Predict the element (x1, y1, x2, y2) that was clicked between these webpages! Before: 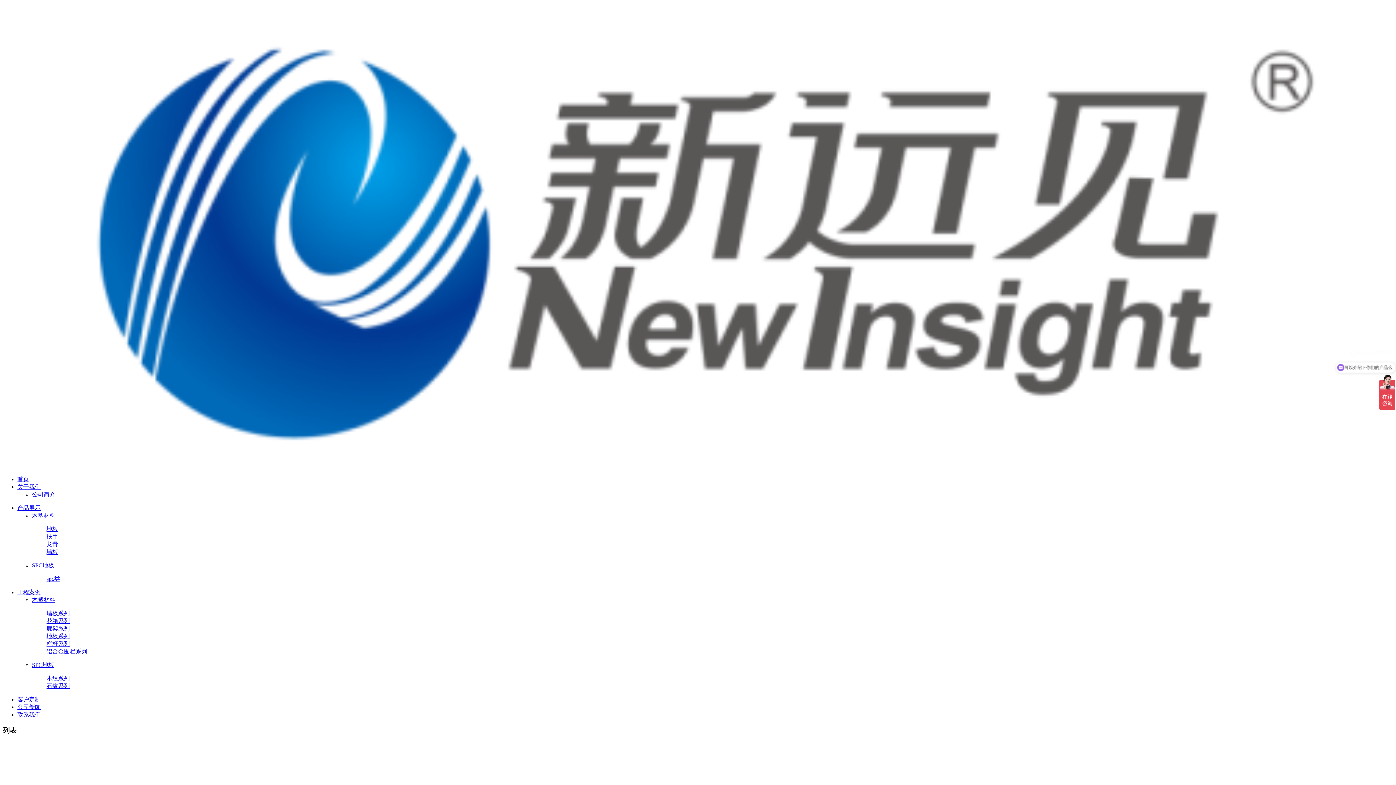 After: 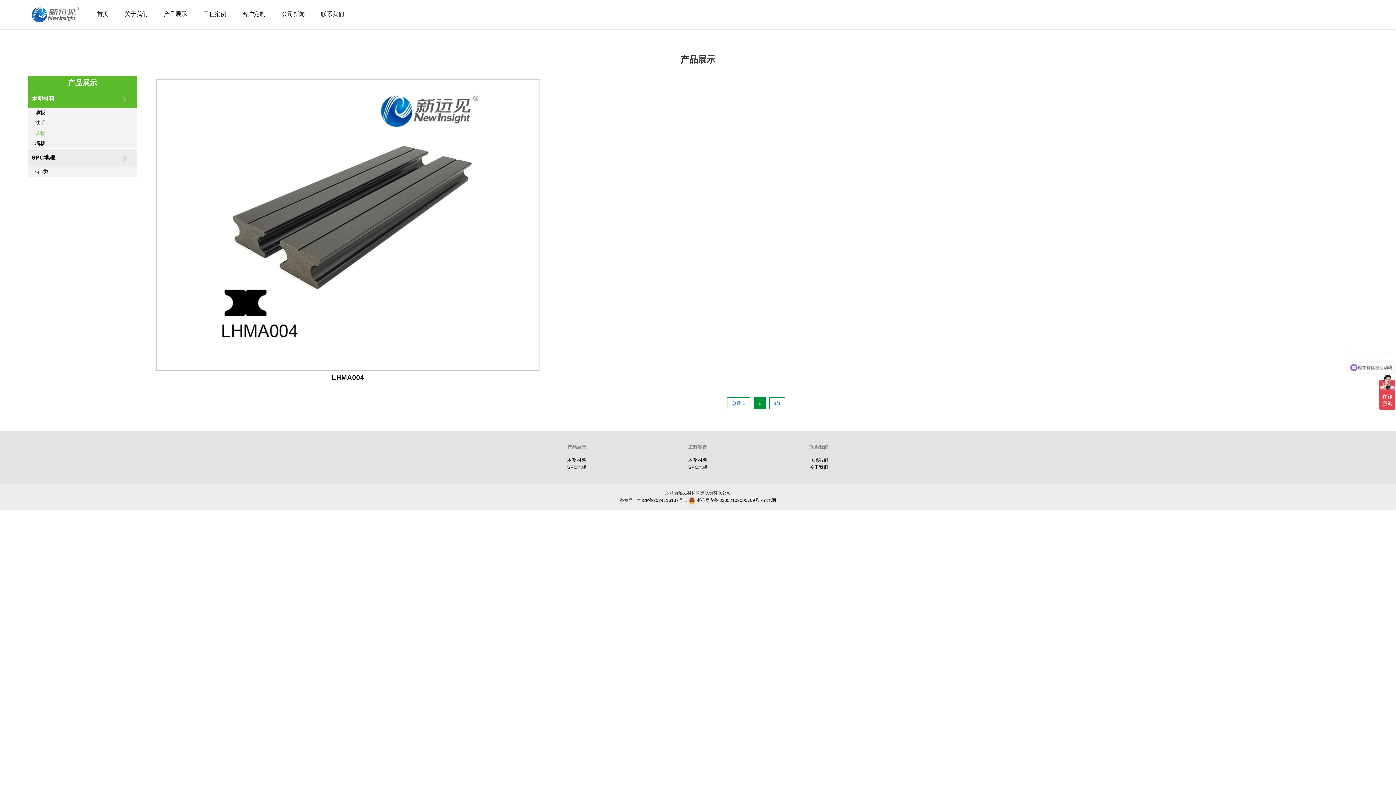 Action: label: 龙骨 bbox: (46, 541, 58, 547)